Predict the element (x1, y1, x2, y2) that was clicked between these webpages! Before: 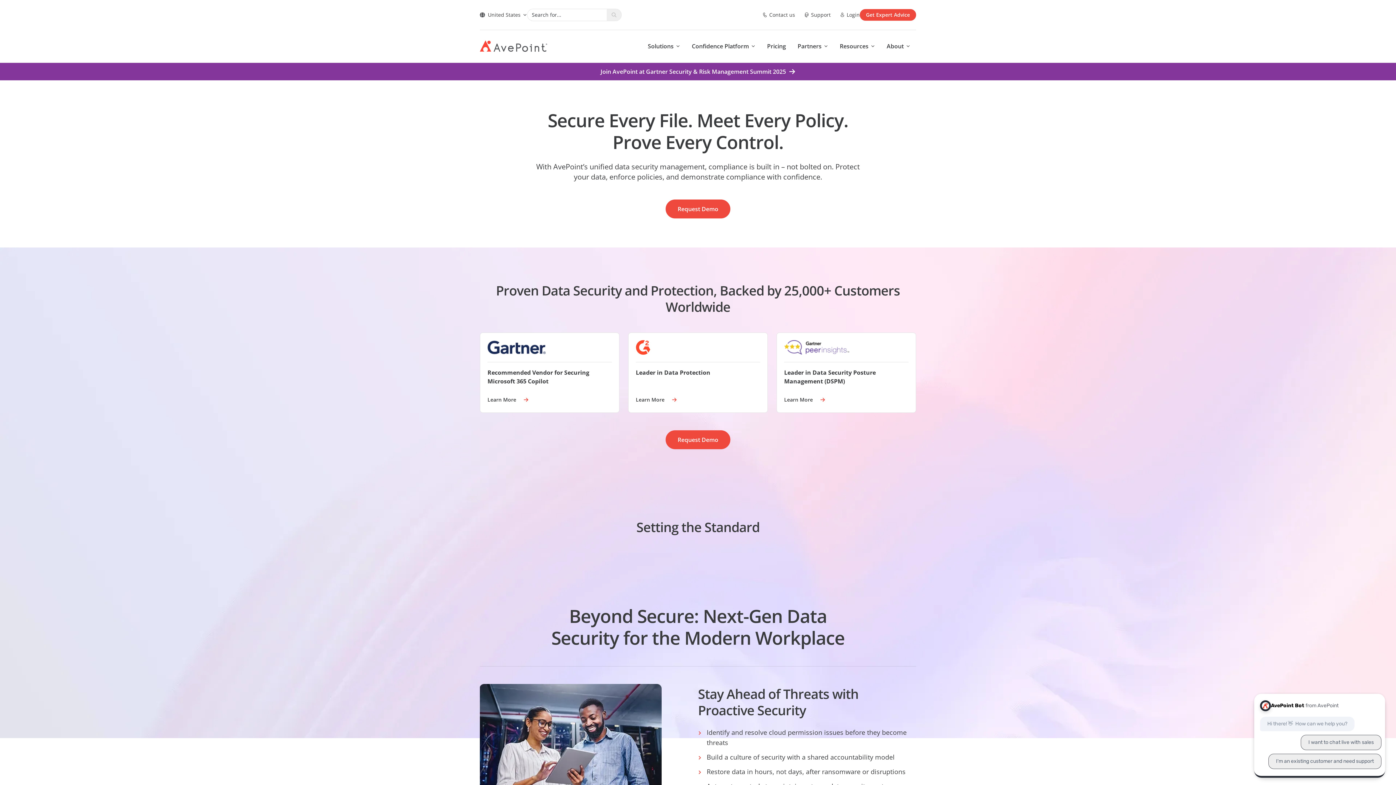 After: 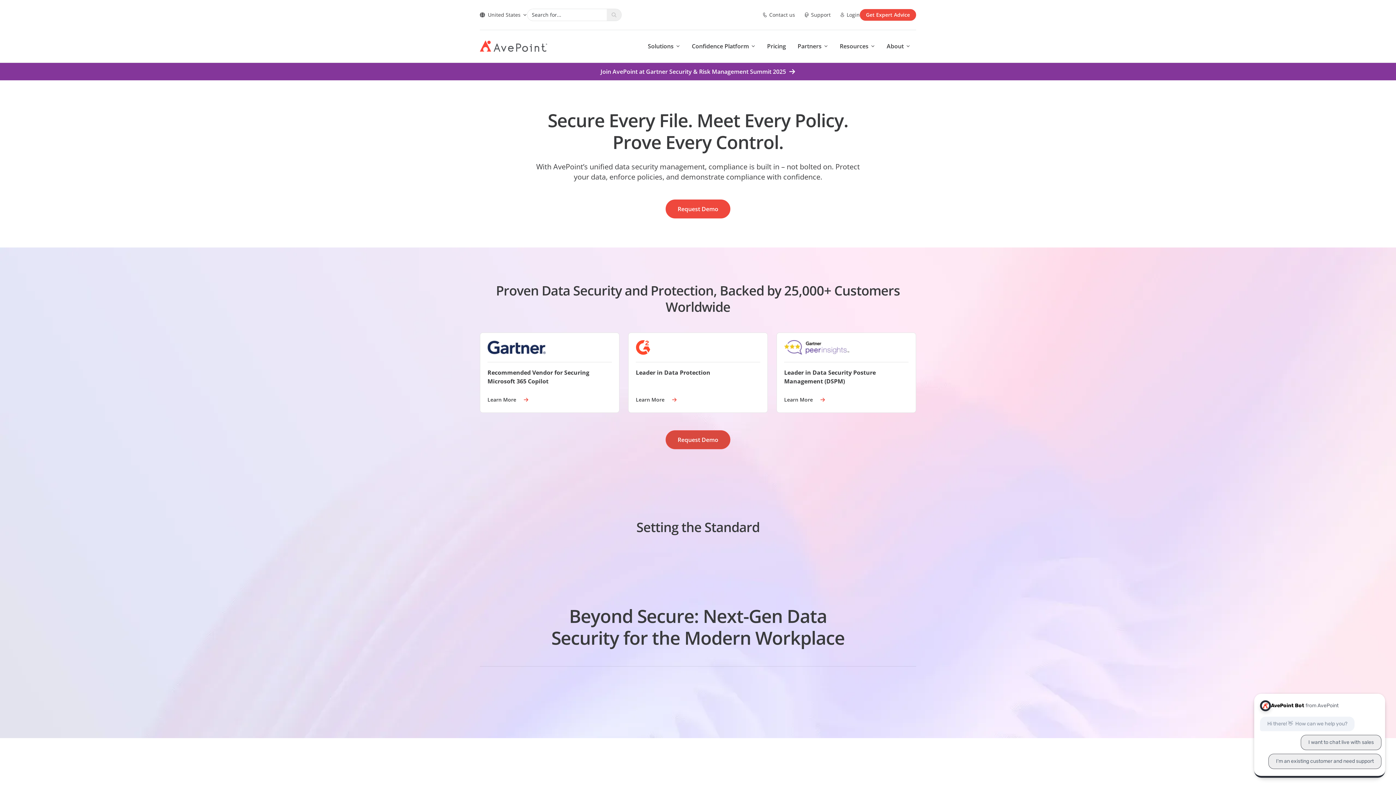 Action: bbox: (665, 430, 730, 449) label: Request Demo